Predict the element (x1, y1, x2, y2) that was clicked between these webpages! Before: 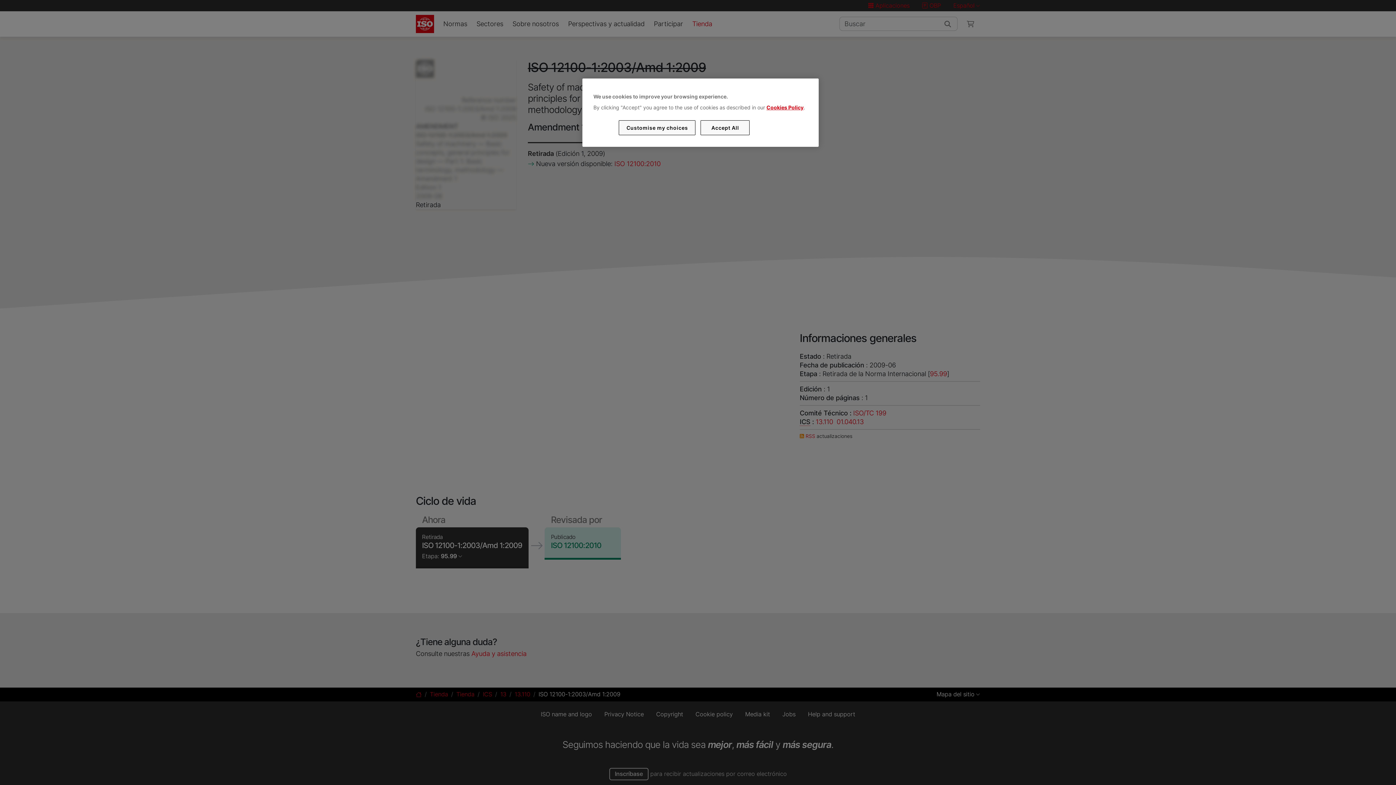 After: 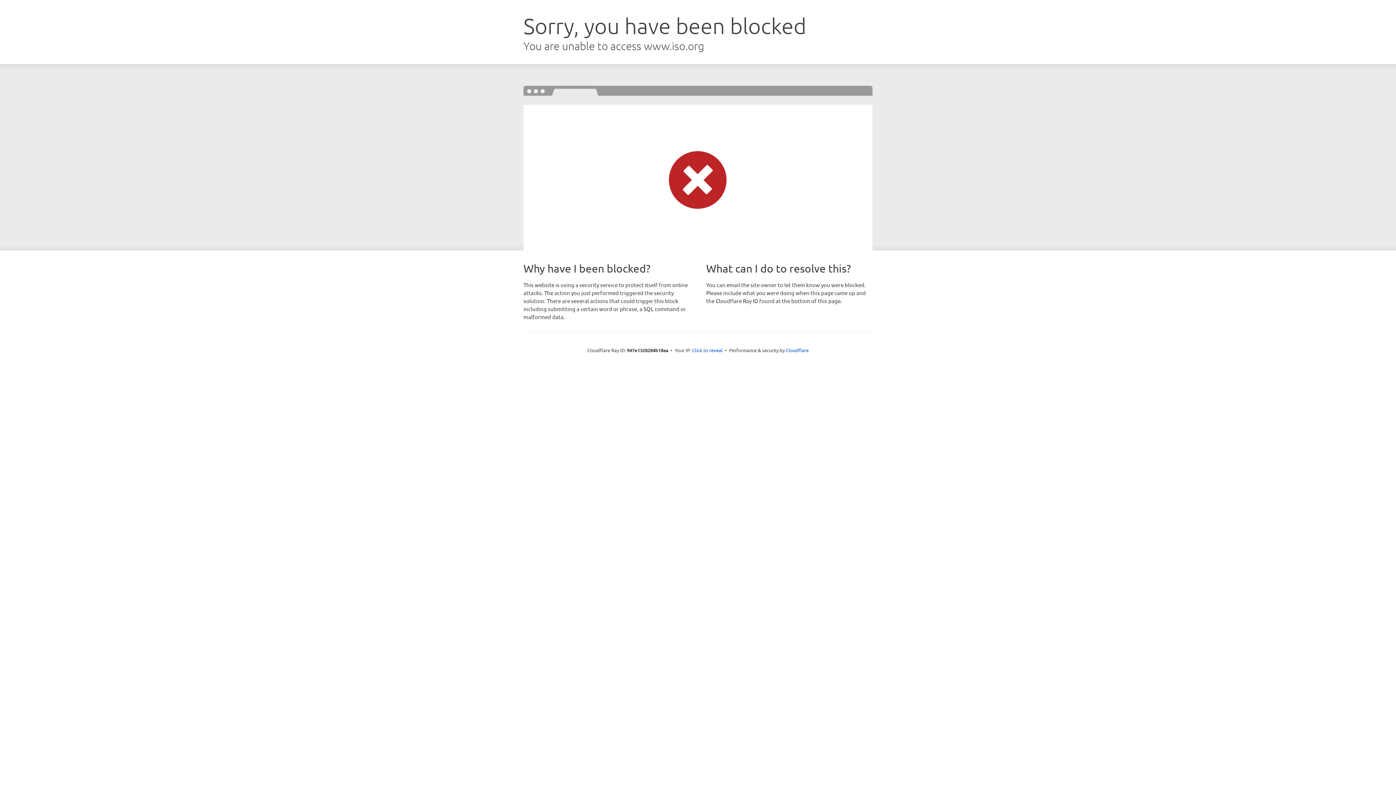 Action: bbox: (766, 104, 803, 110) label: Cookies Policy